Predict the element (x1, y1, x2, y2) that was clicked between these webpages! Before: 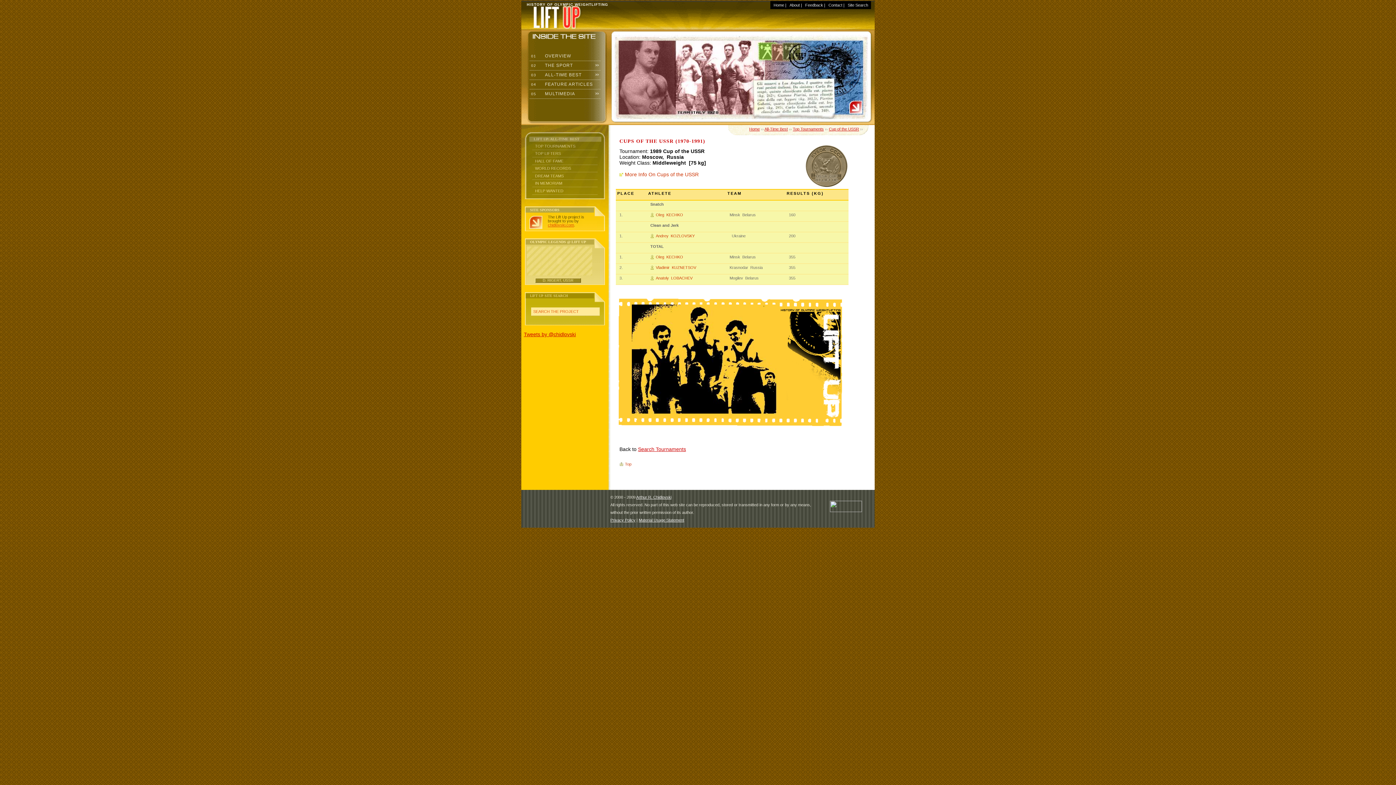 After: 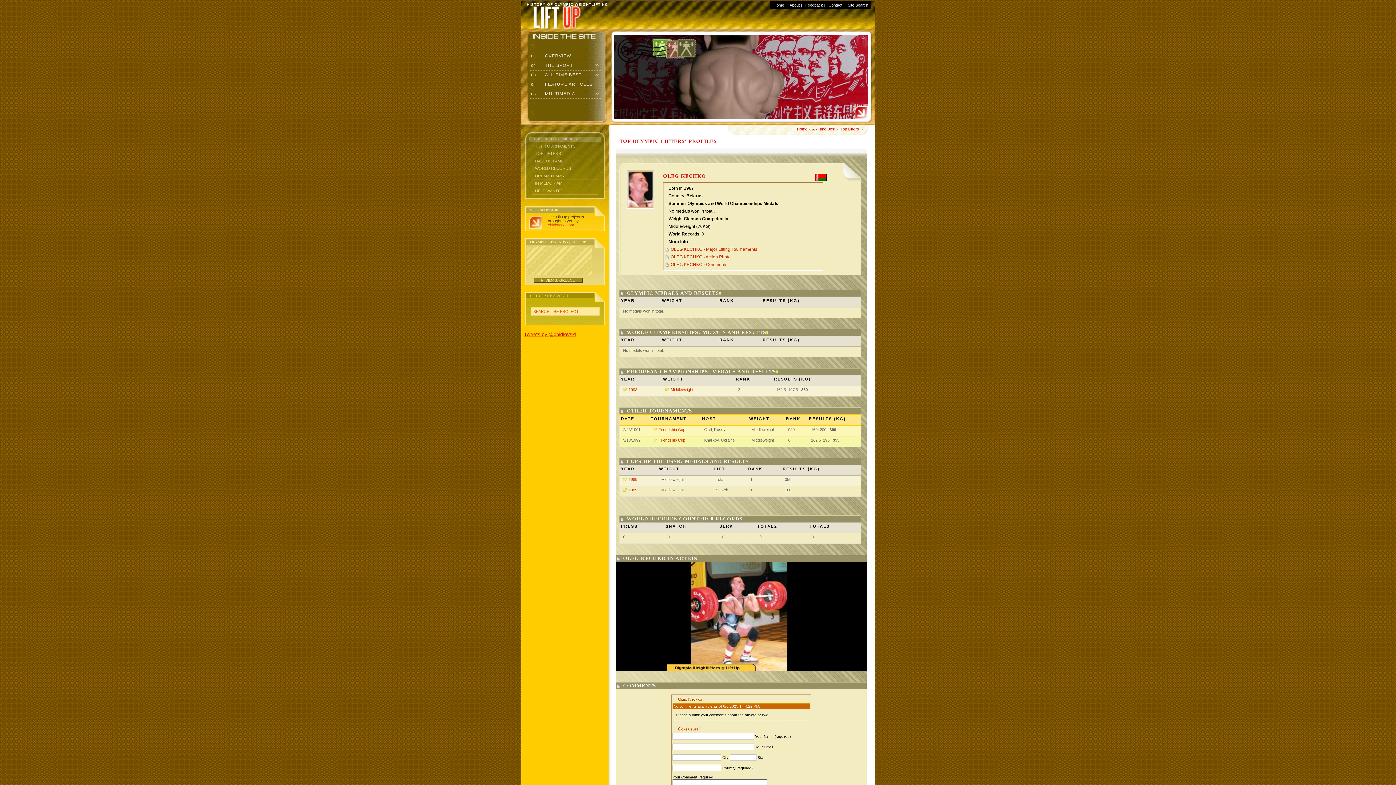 Action: label: Oleg  KECHKO bbox: (650, 212, 683, 217)